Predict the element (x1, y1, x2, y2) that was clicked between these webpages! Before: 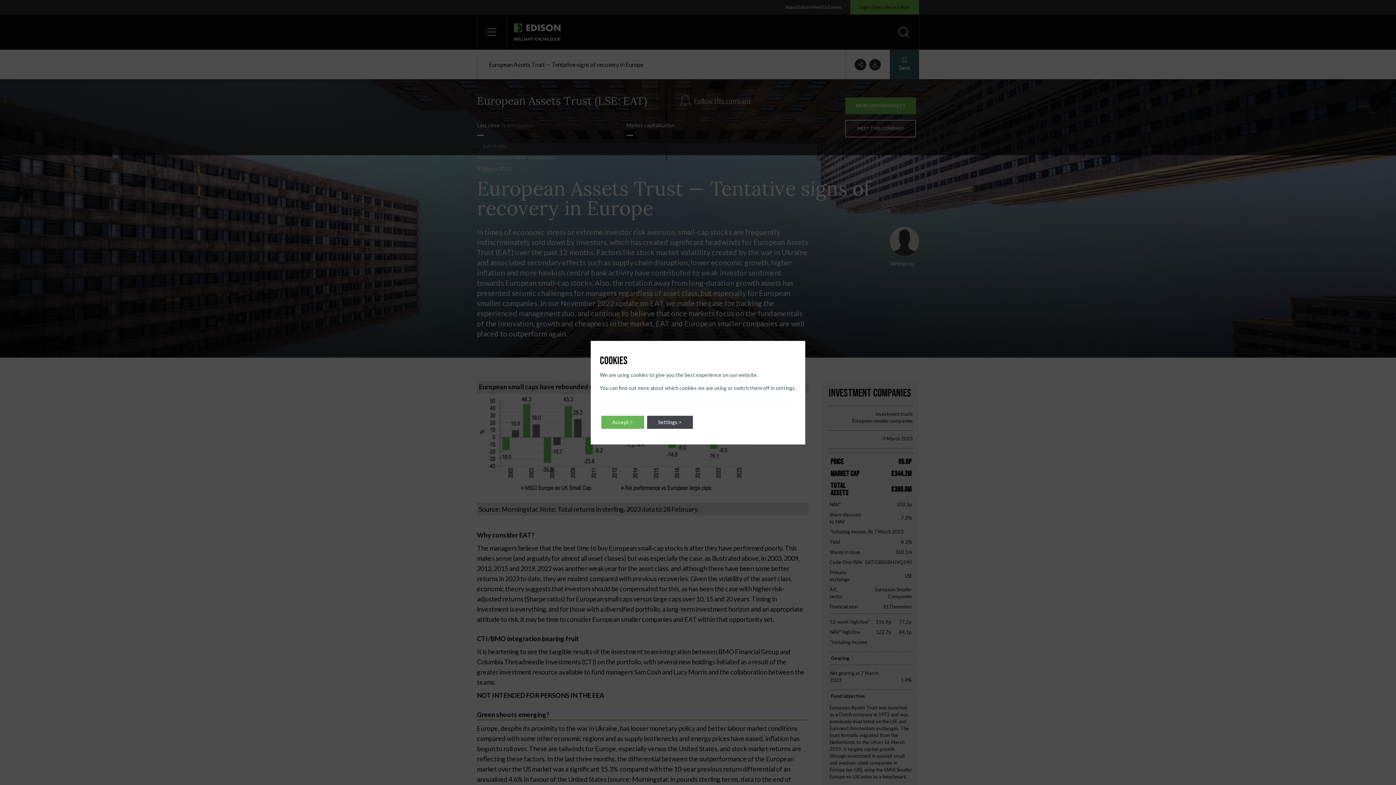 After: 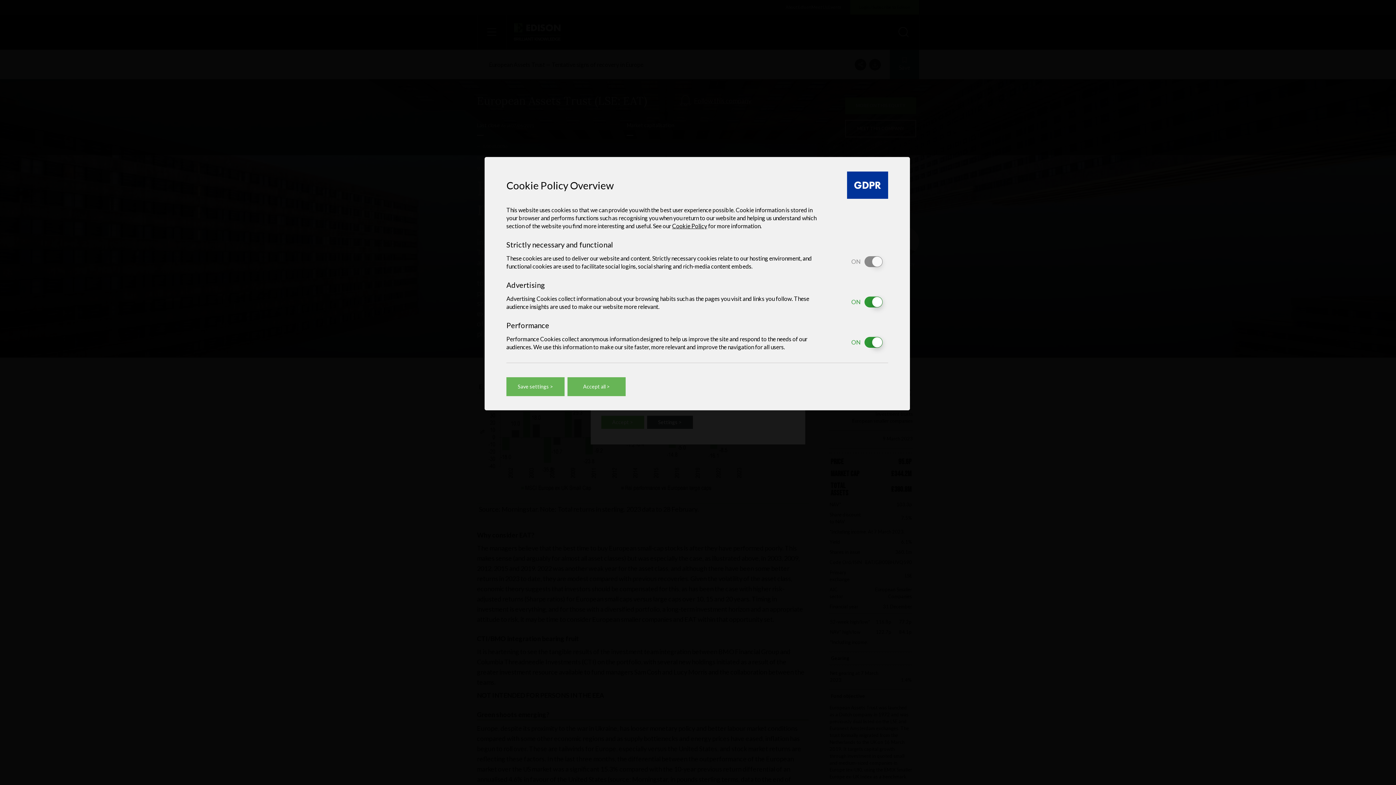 Action: label: Settings > bbox: (647, 415, 693, 428)